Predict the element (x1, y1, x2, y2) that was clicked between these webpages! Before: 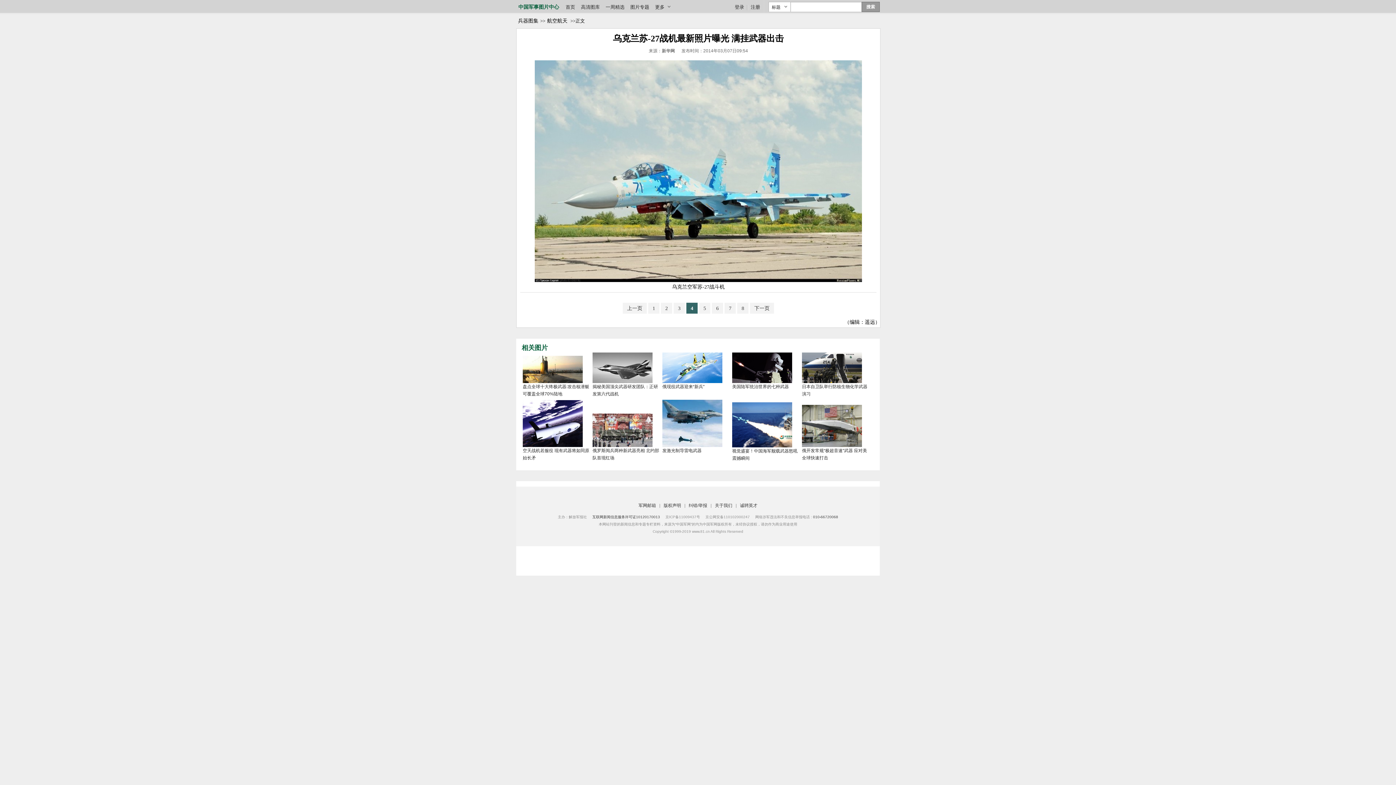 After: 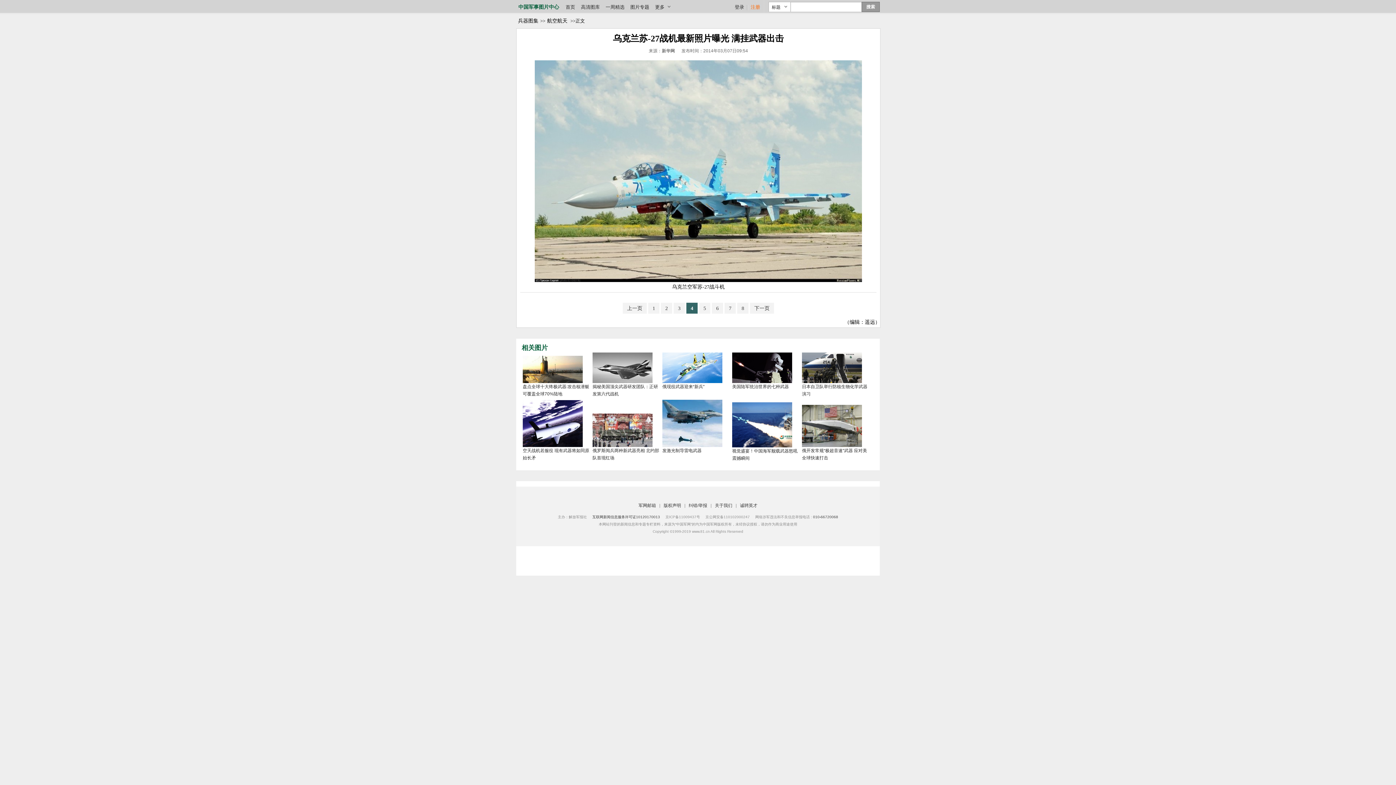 Action: label: 注册 bbox: (750, 0, 760, 14)